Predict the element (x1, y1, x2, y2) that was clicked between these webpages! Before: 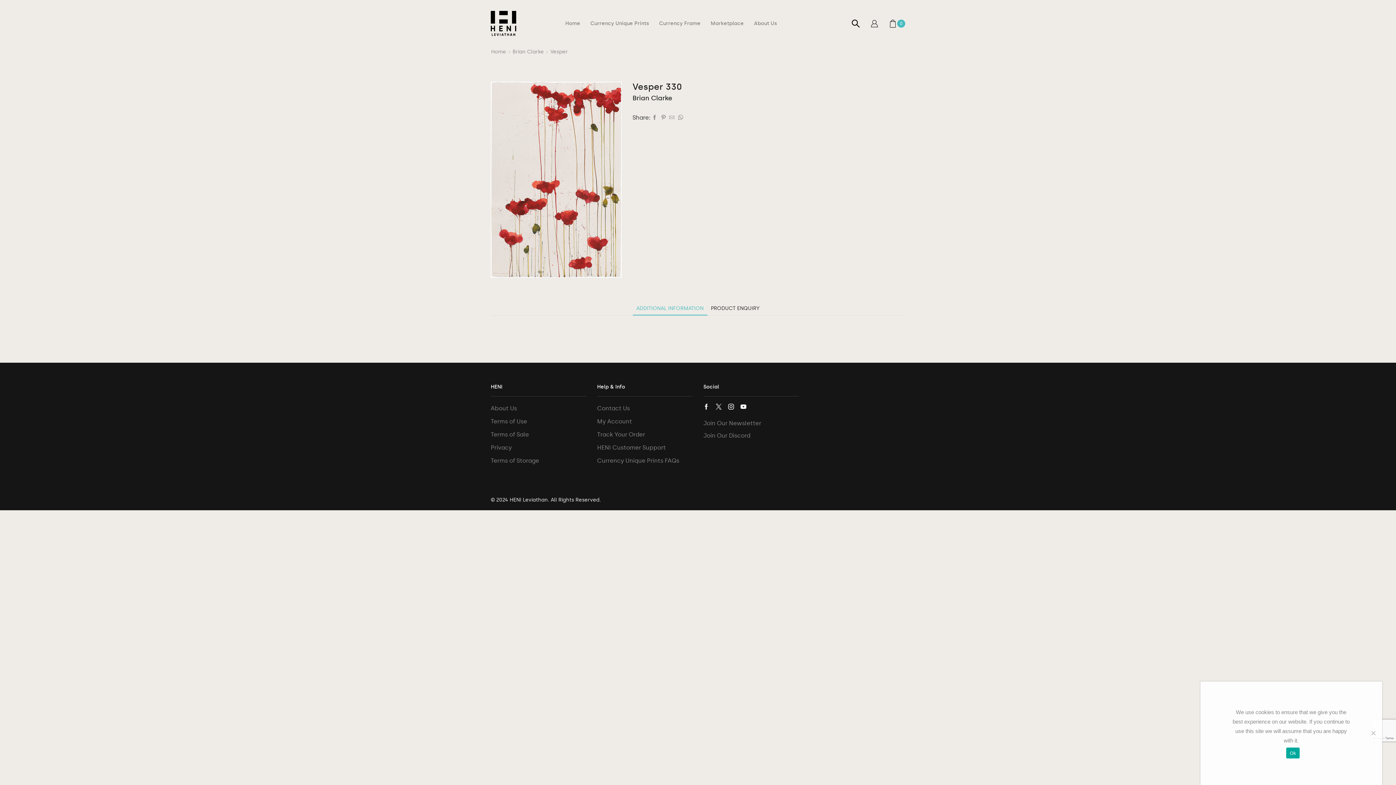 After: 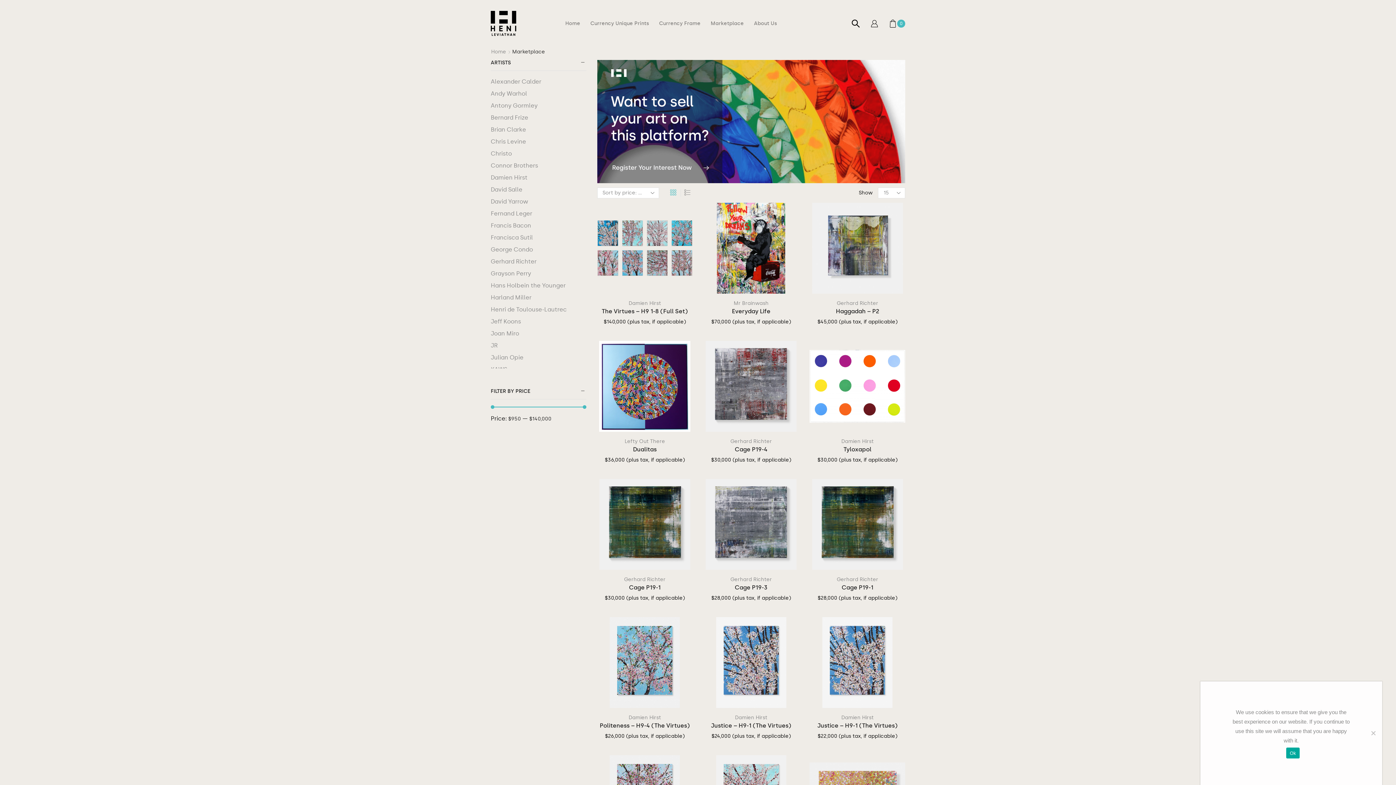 Action: bbox: (707, 17, 747, 29) label: Marketplace